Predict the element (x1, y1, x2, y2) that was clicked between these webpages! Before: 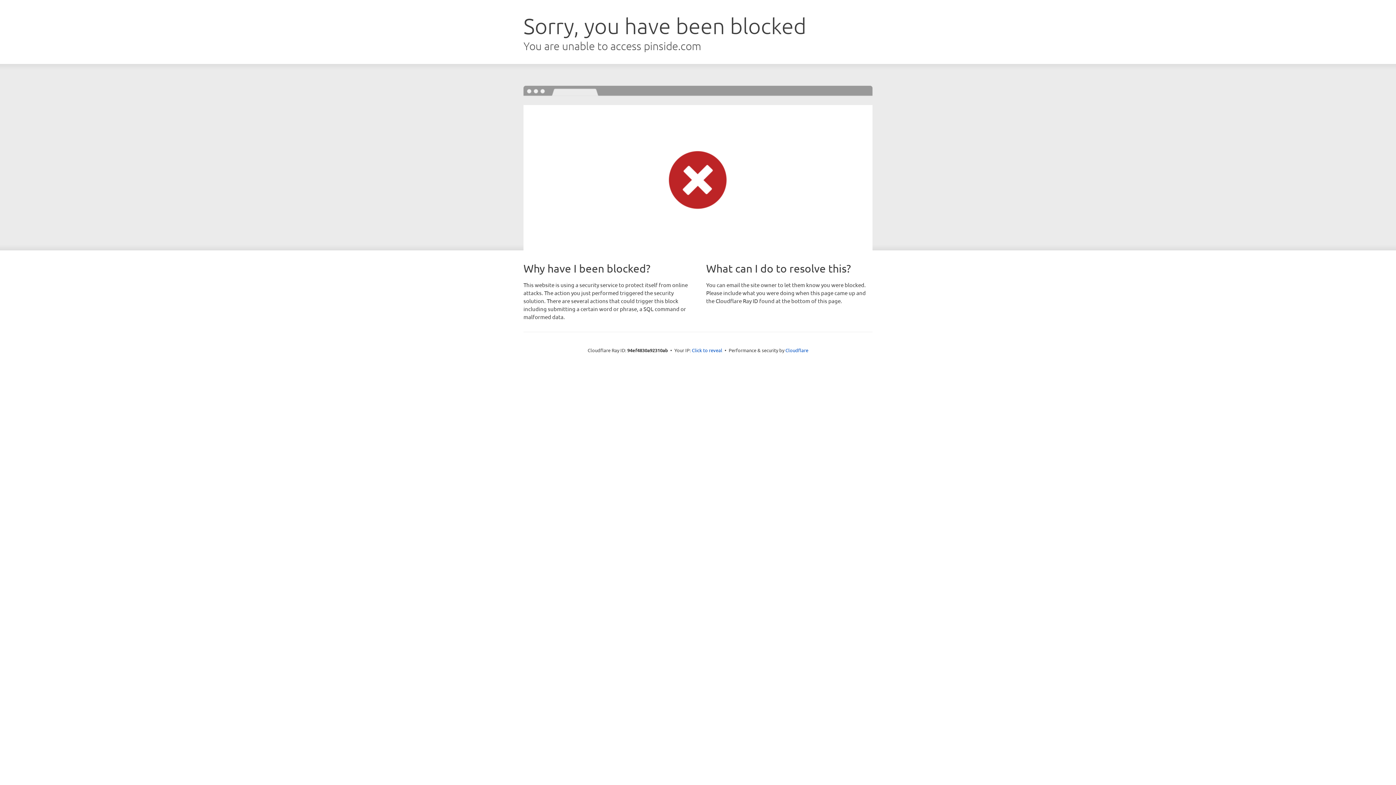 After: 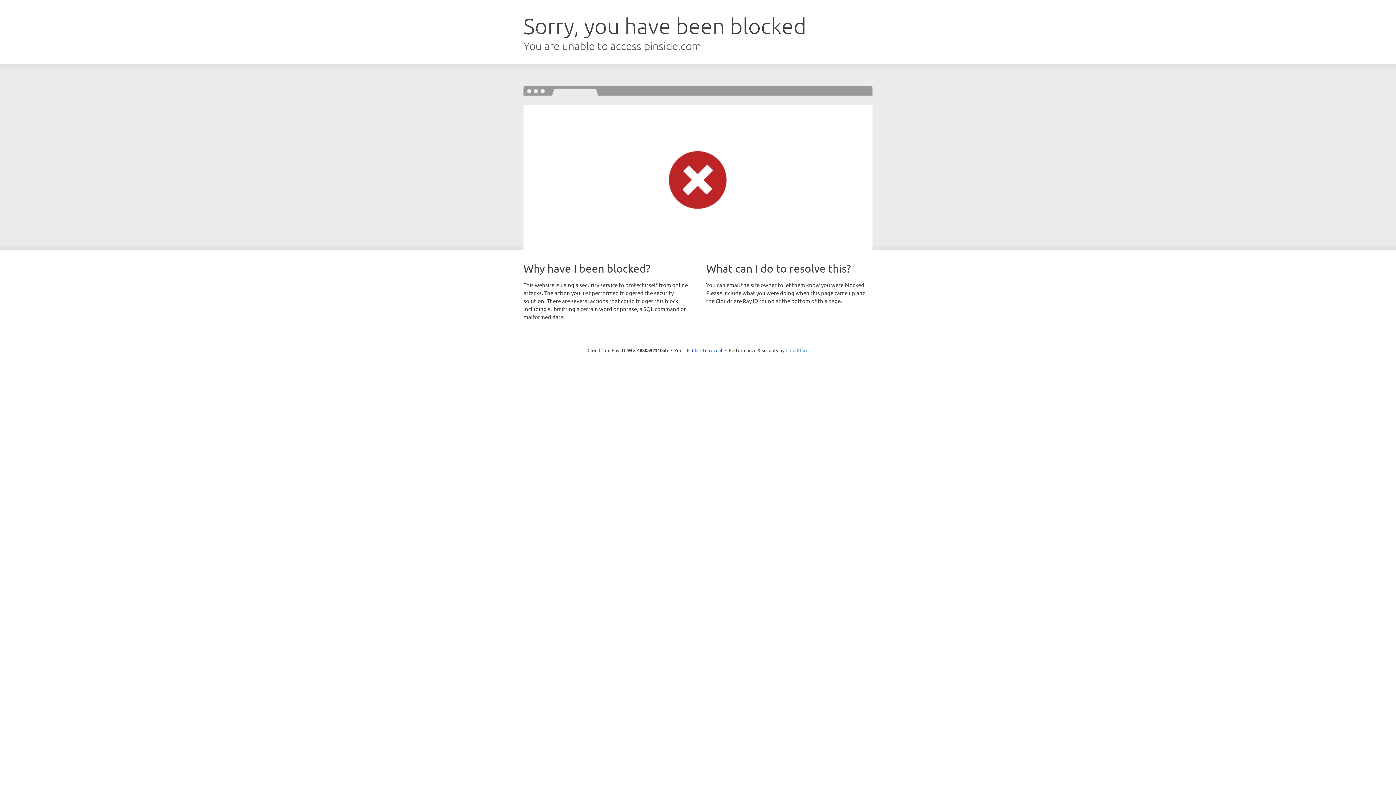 Action: label: Cloudflare bbox: (785, 347, 808, 353)